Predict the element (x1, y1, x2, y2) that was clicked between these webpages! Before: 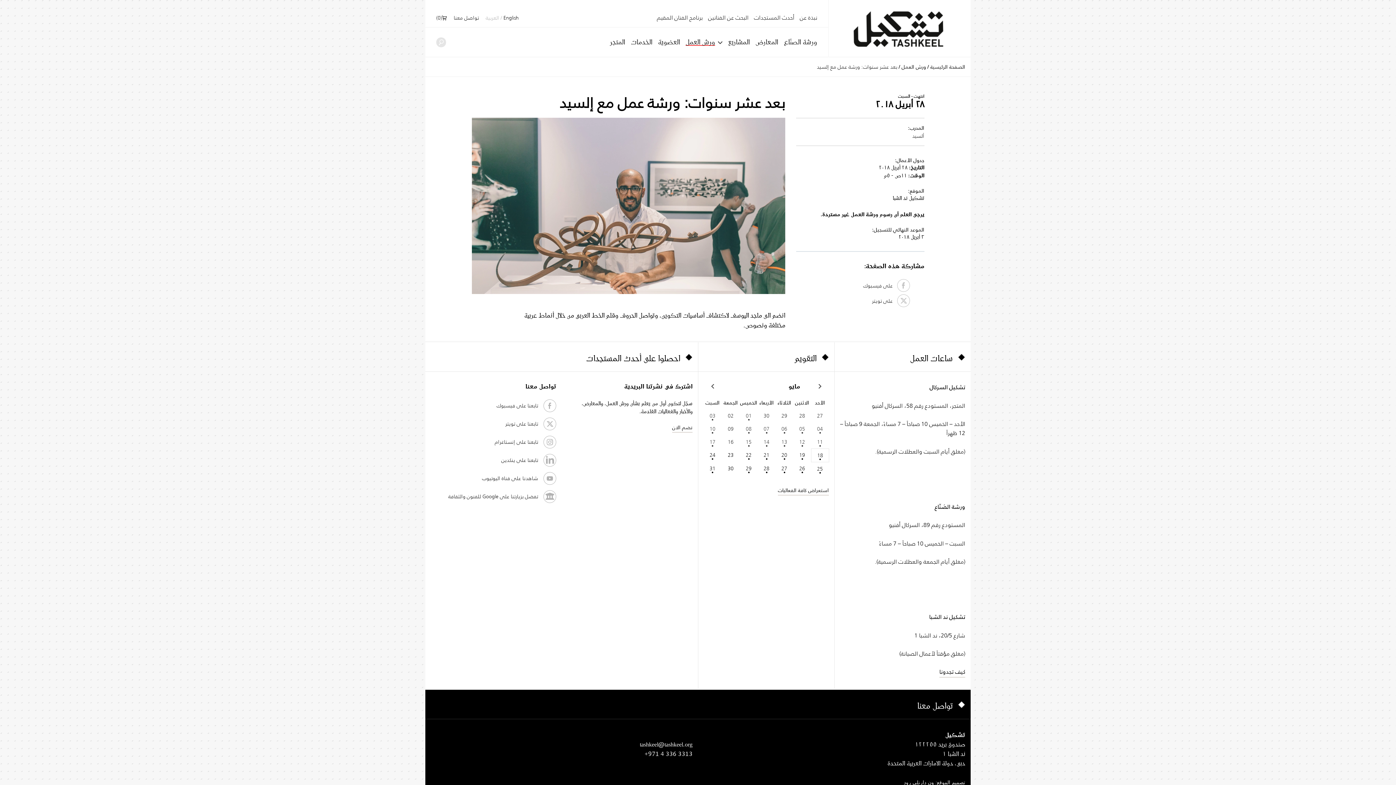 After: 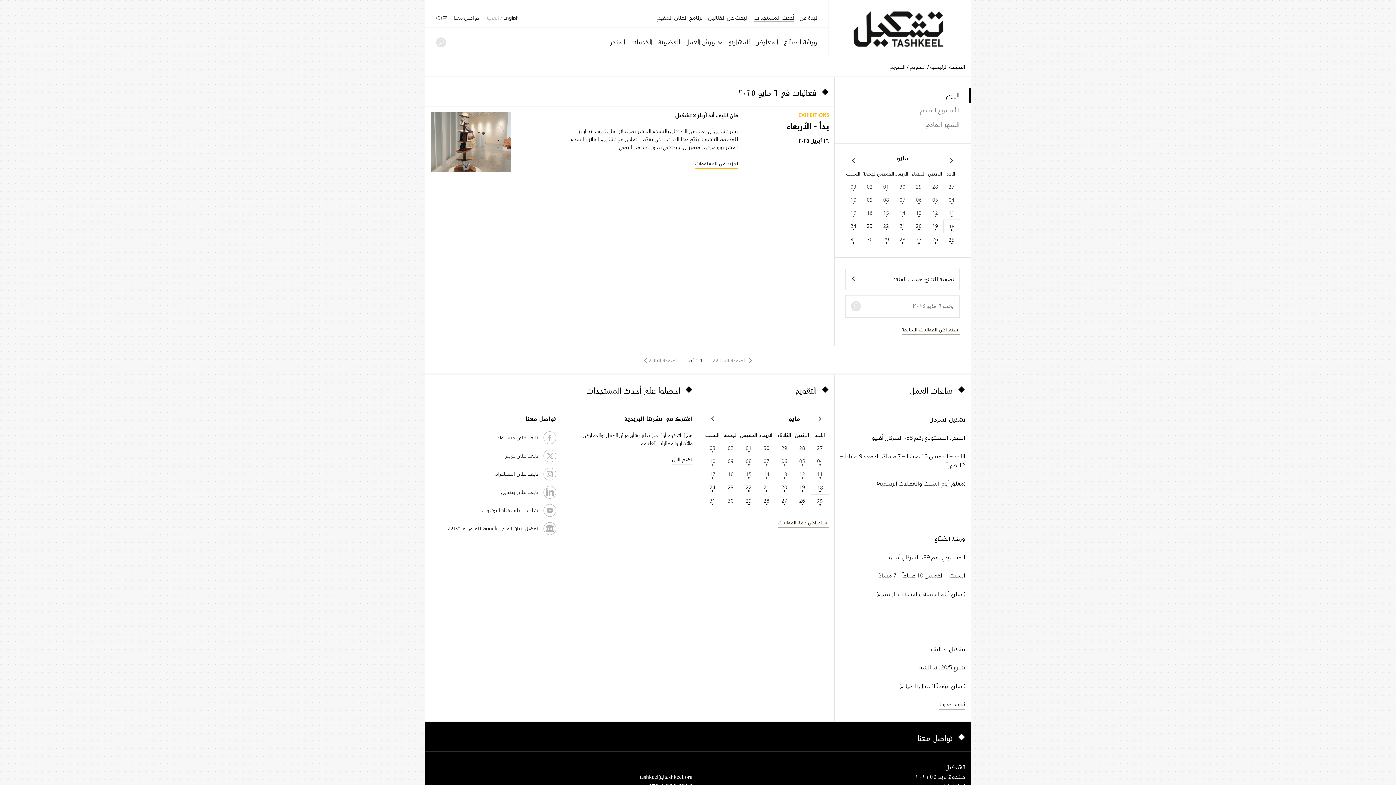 Action: label: 06 bbox: (775, 425, 793, 433)